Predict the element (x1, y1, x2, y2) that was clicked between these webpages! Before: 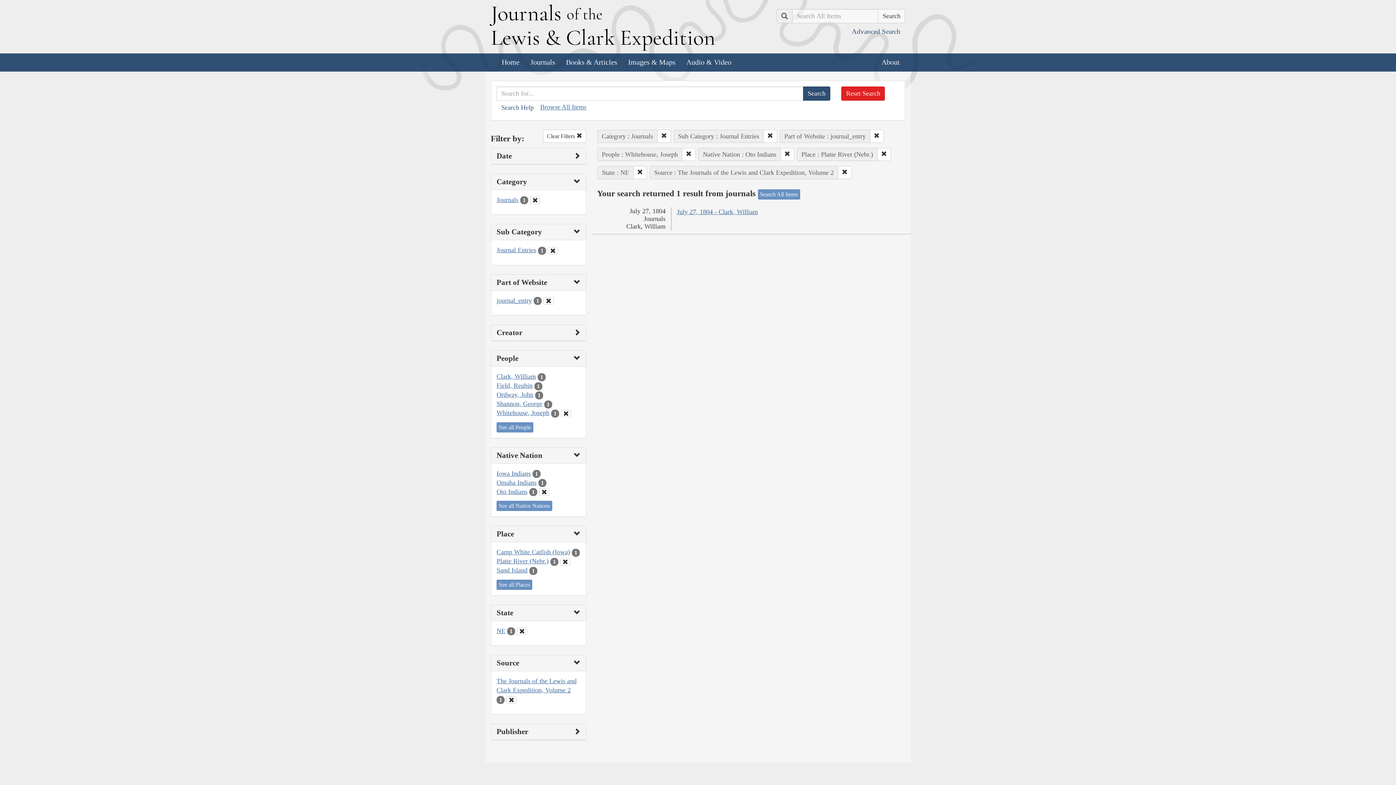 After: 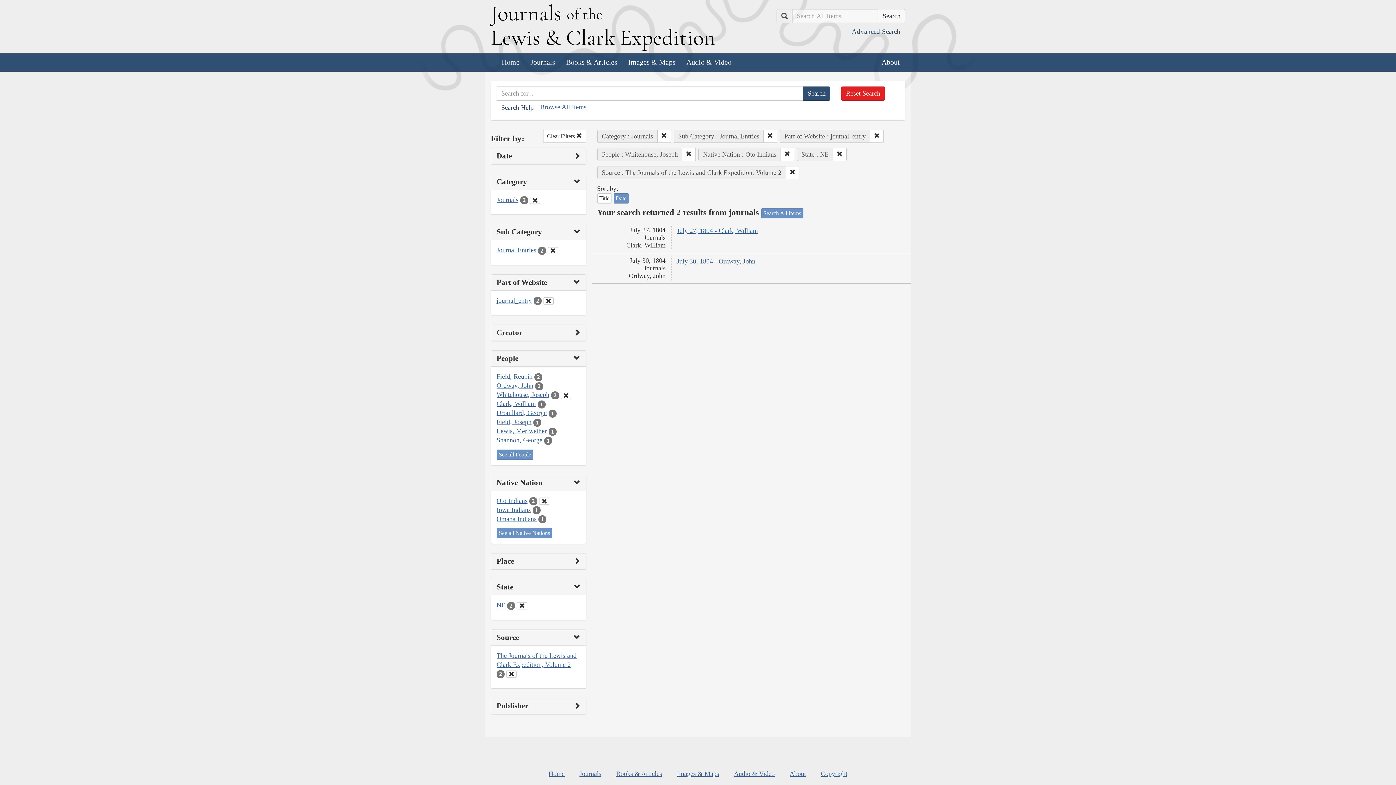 Action: bbox: (877, 147, 891, 160)